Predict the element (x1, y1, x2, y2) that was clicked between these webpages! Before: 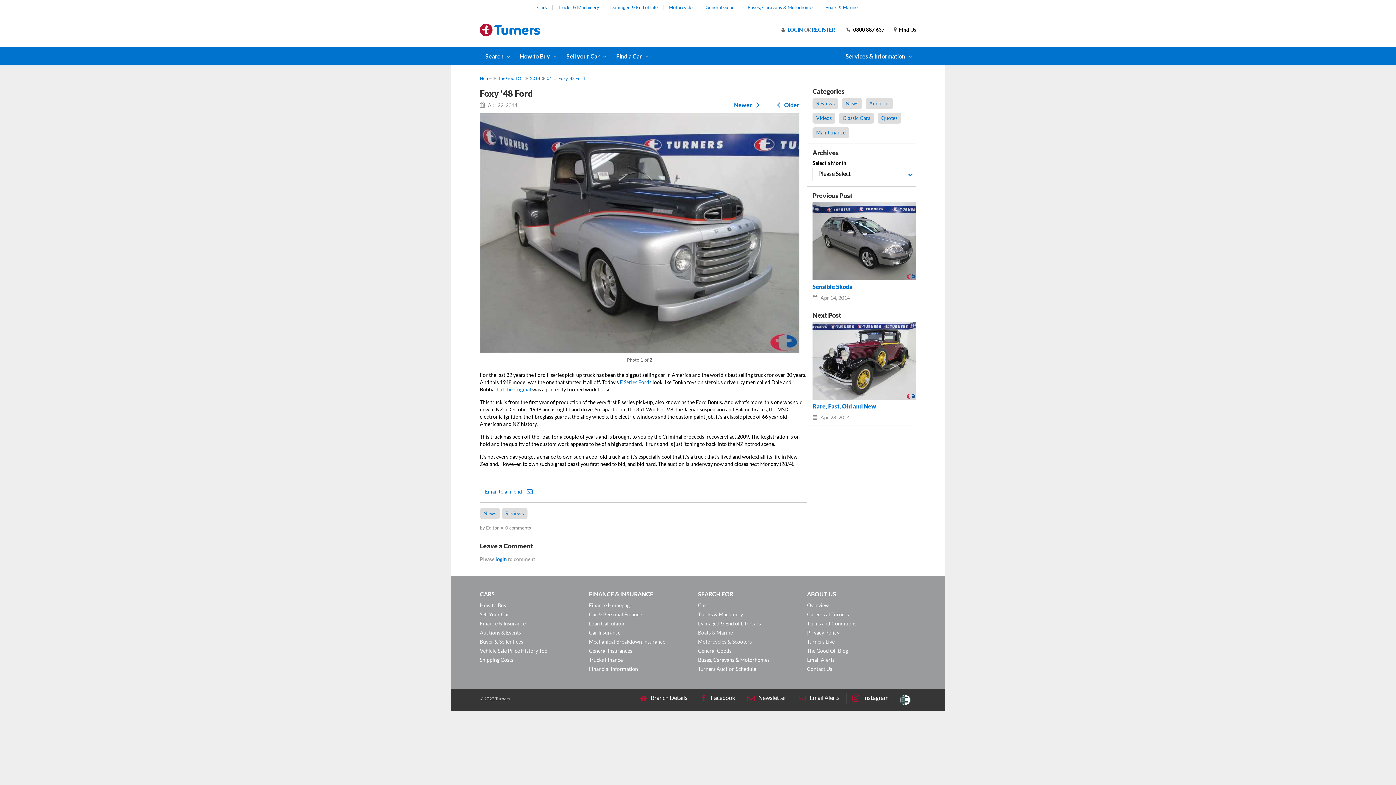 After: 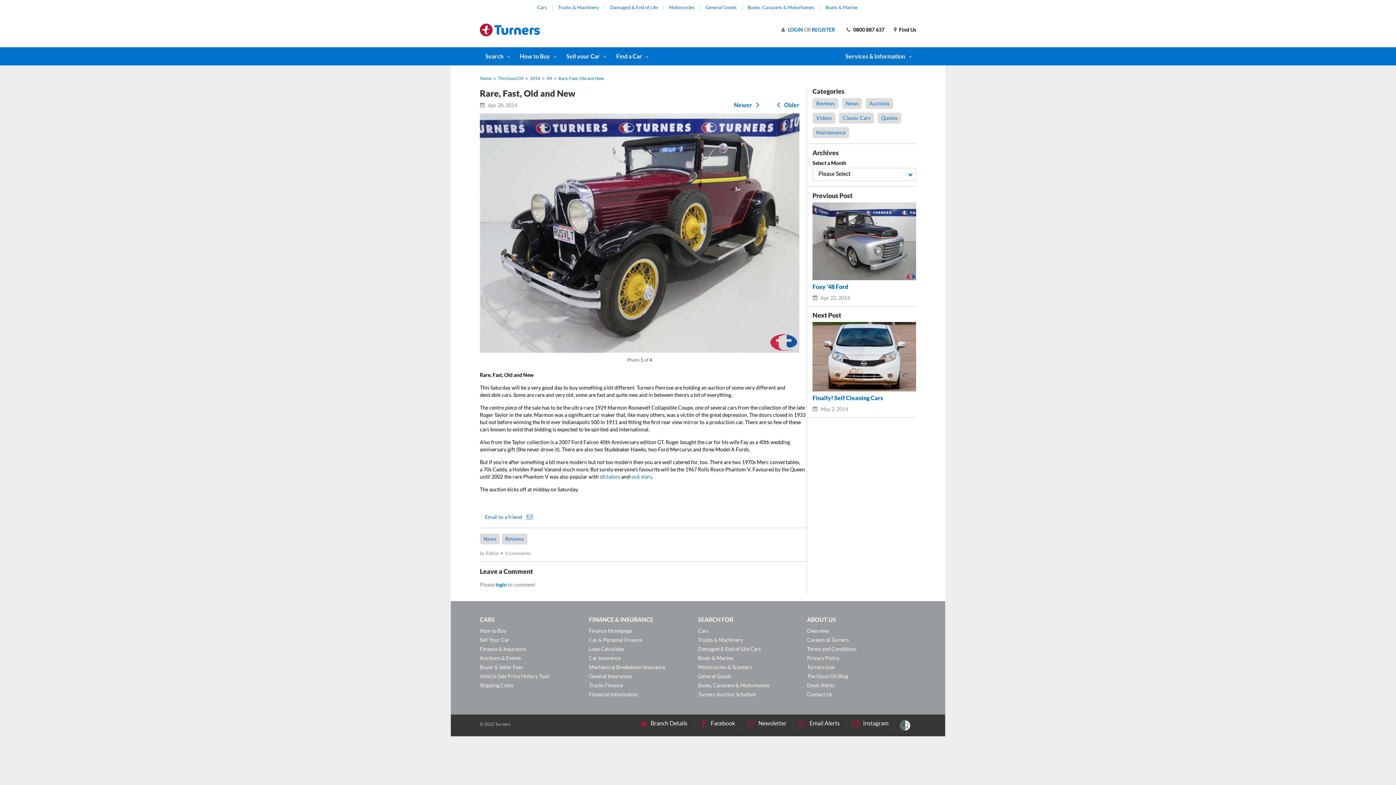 Action: bbox: (734, 100, 762, 109) label: Newer 